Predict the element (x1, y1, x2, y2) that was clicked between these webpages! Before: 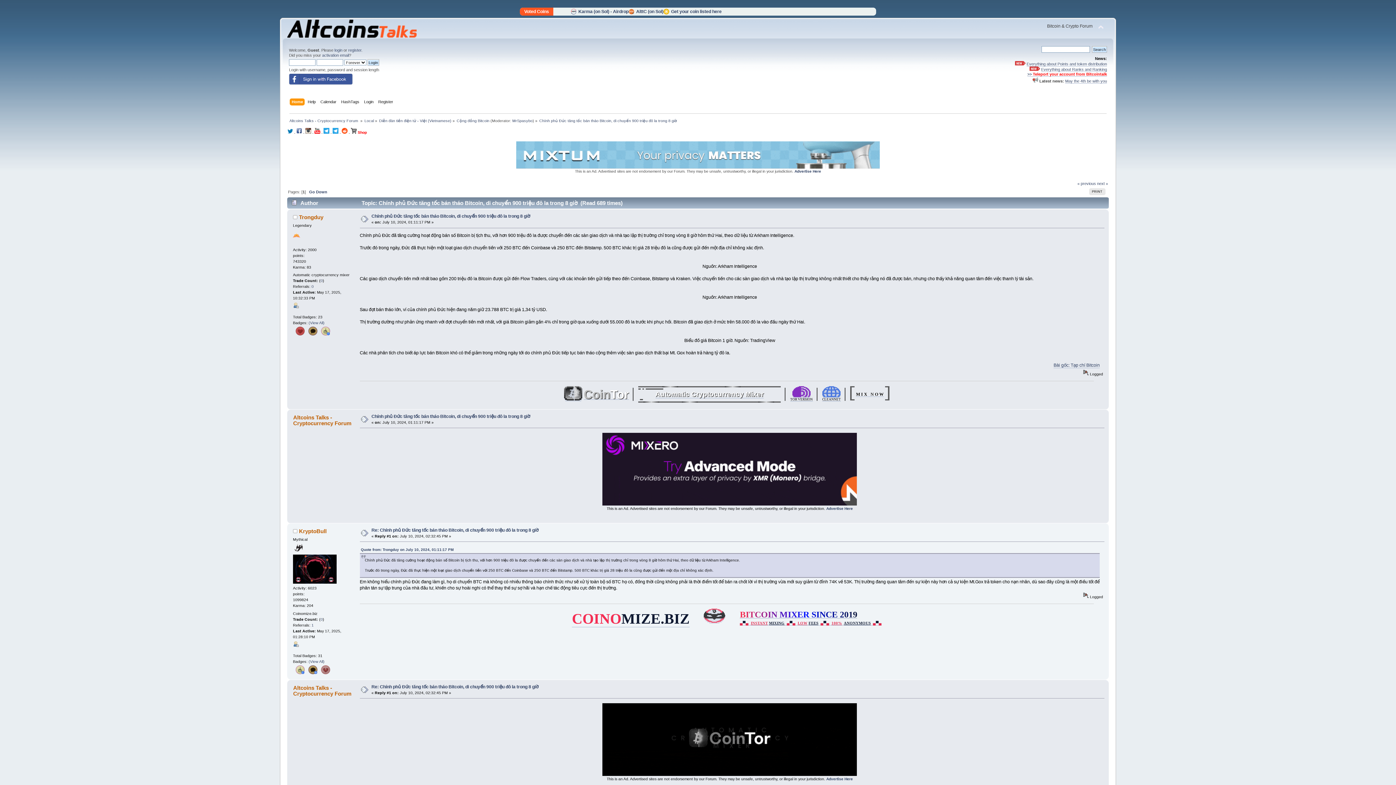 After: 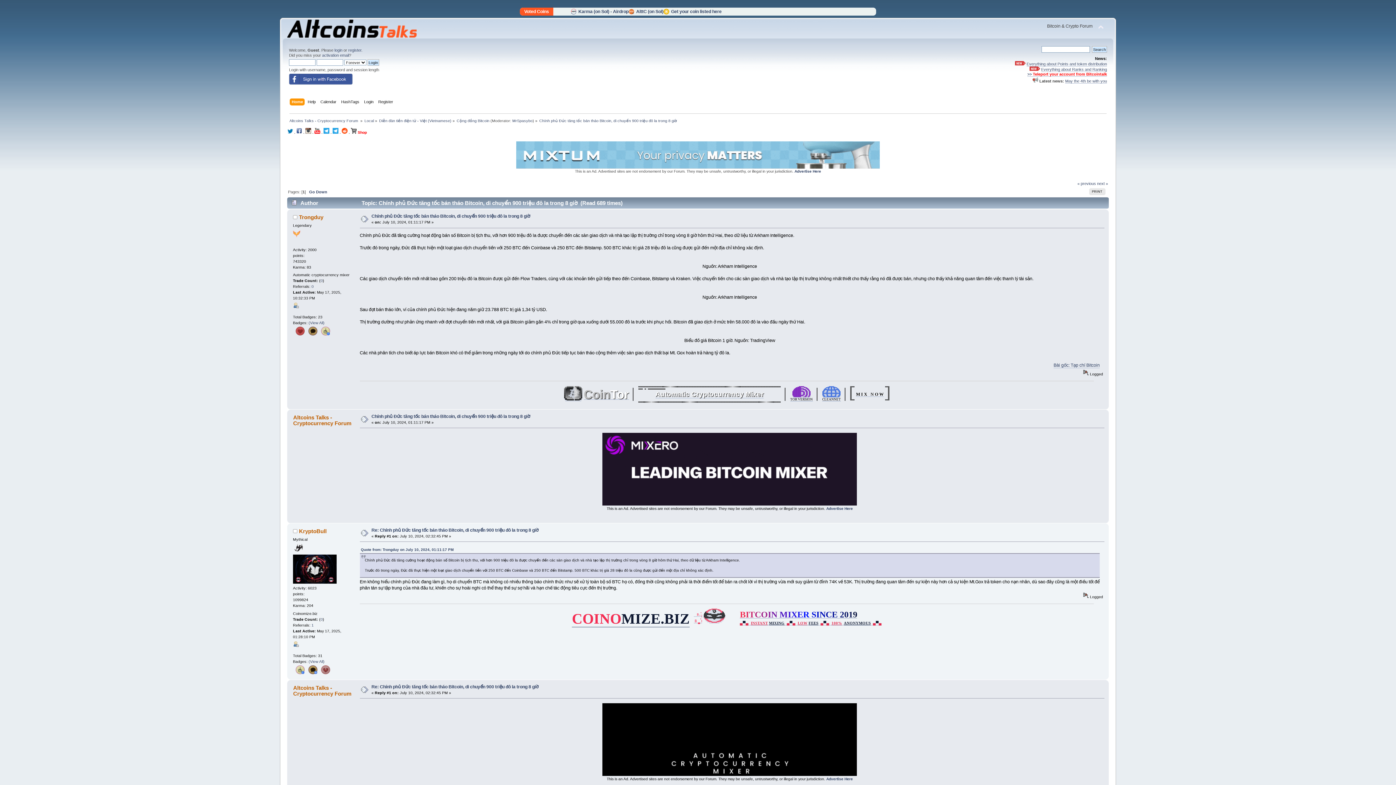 Action: bbox: (572, 610, 689, 627) label: COINOMIZE.BIZ